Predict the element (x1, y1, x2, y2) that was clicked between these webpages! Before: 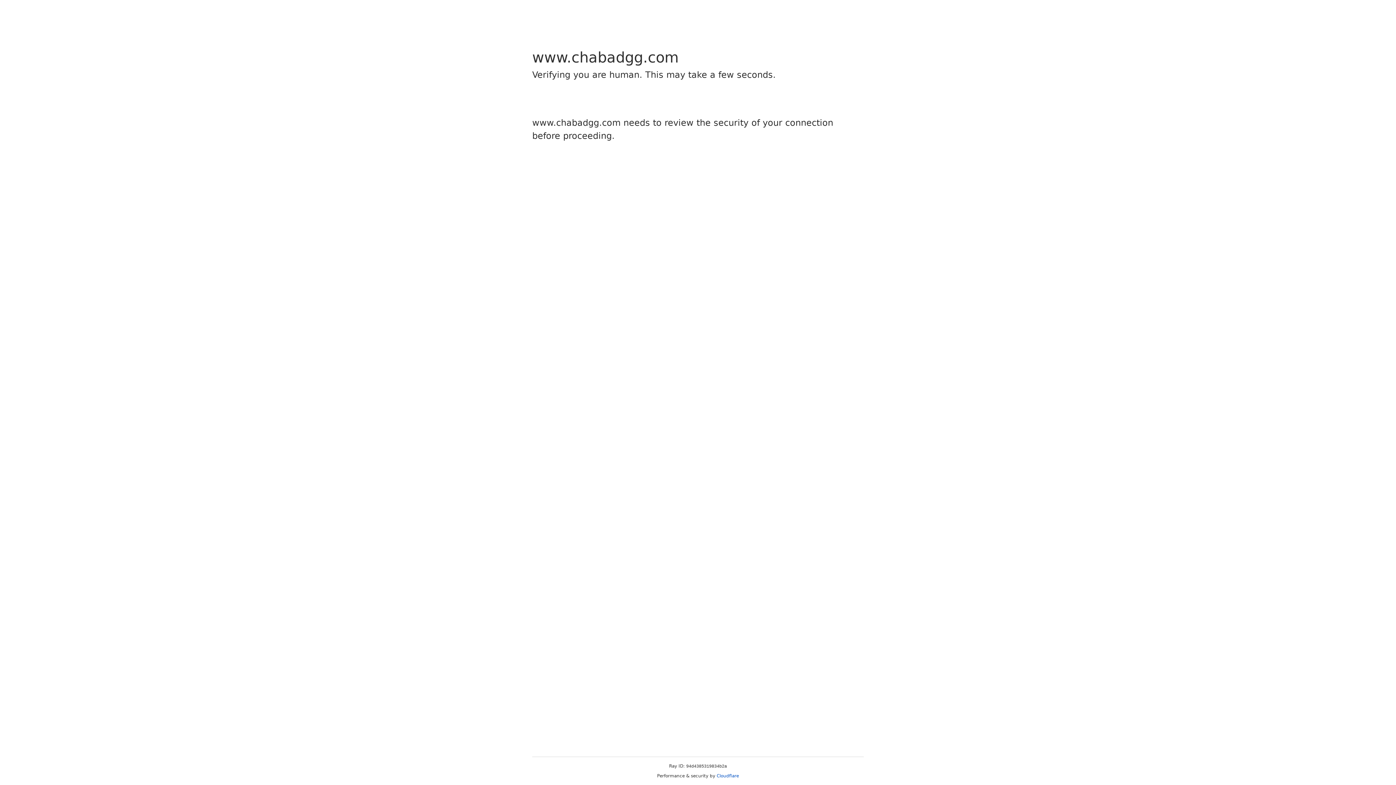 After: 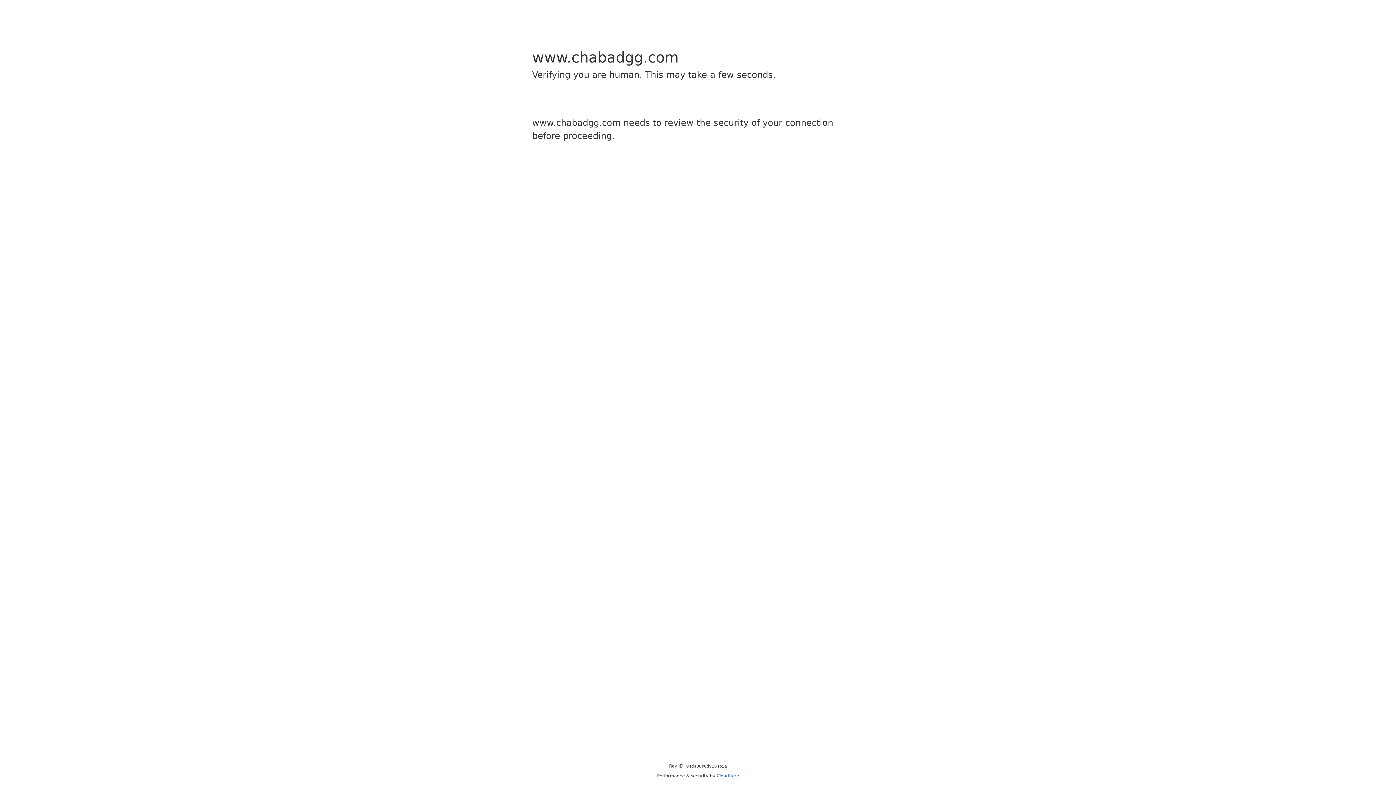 Action: bbox: (716, 773, 739, 778) label: Cloudflare